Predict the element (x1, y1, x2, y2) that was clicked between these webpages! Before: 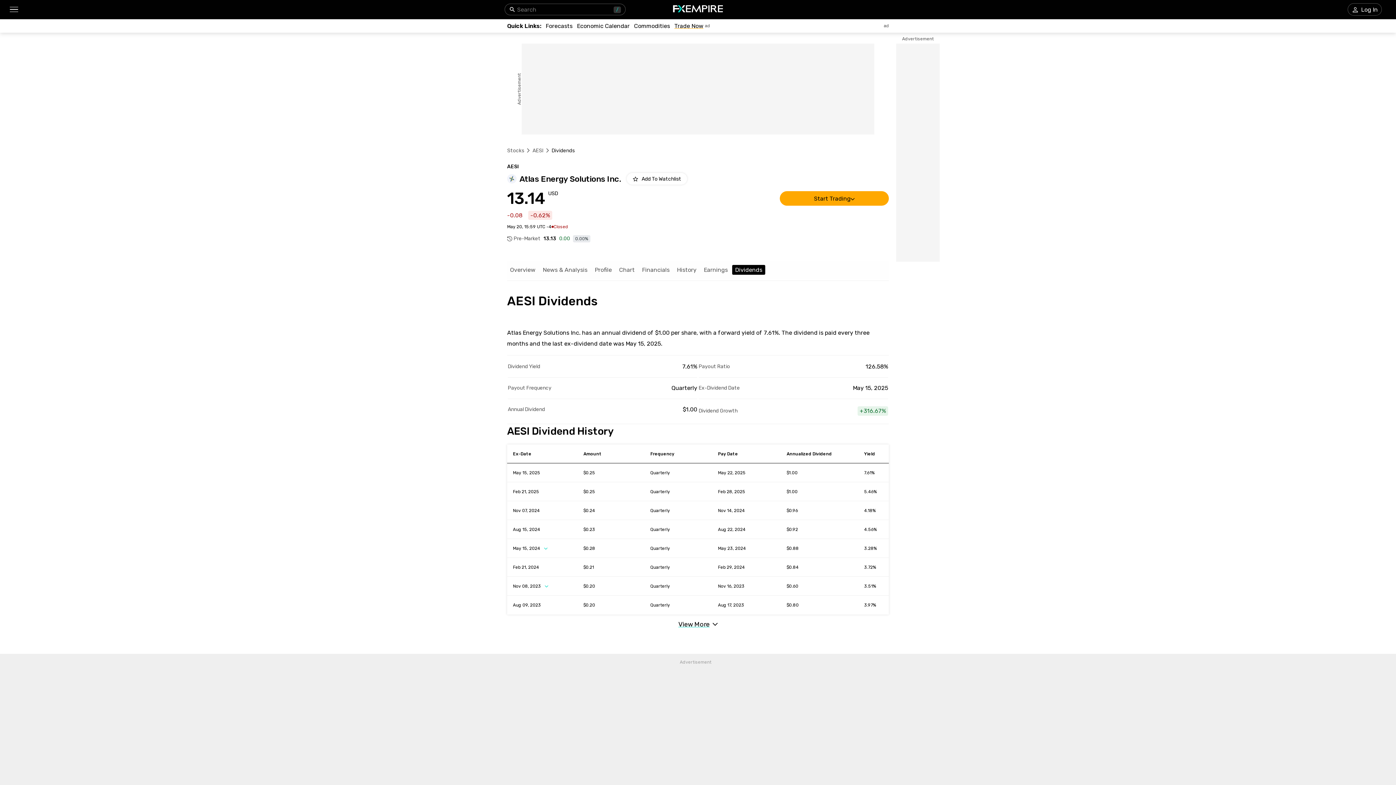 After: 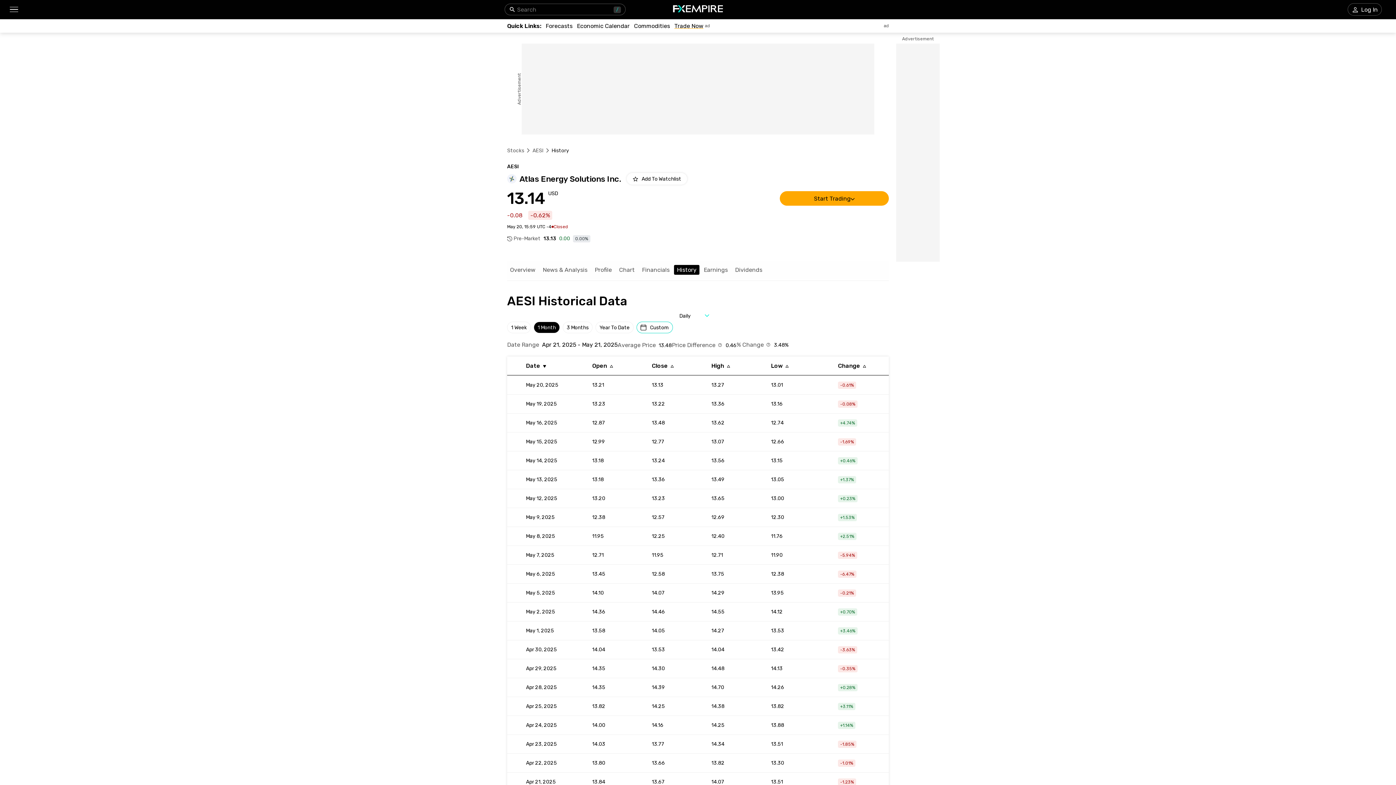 Action: label: History bbox: (677, 266, 696, 273)